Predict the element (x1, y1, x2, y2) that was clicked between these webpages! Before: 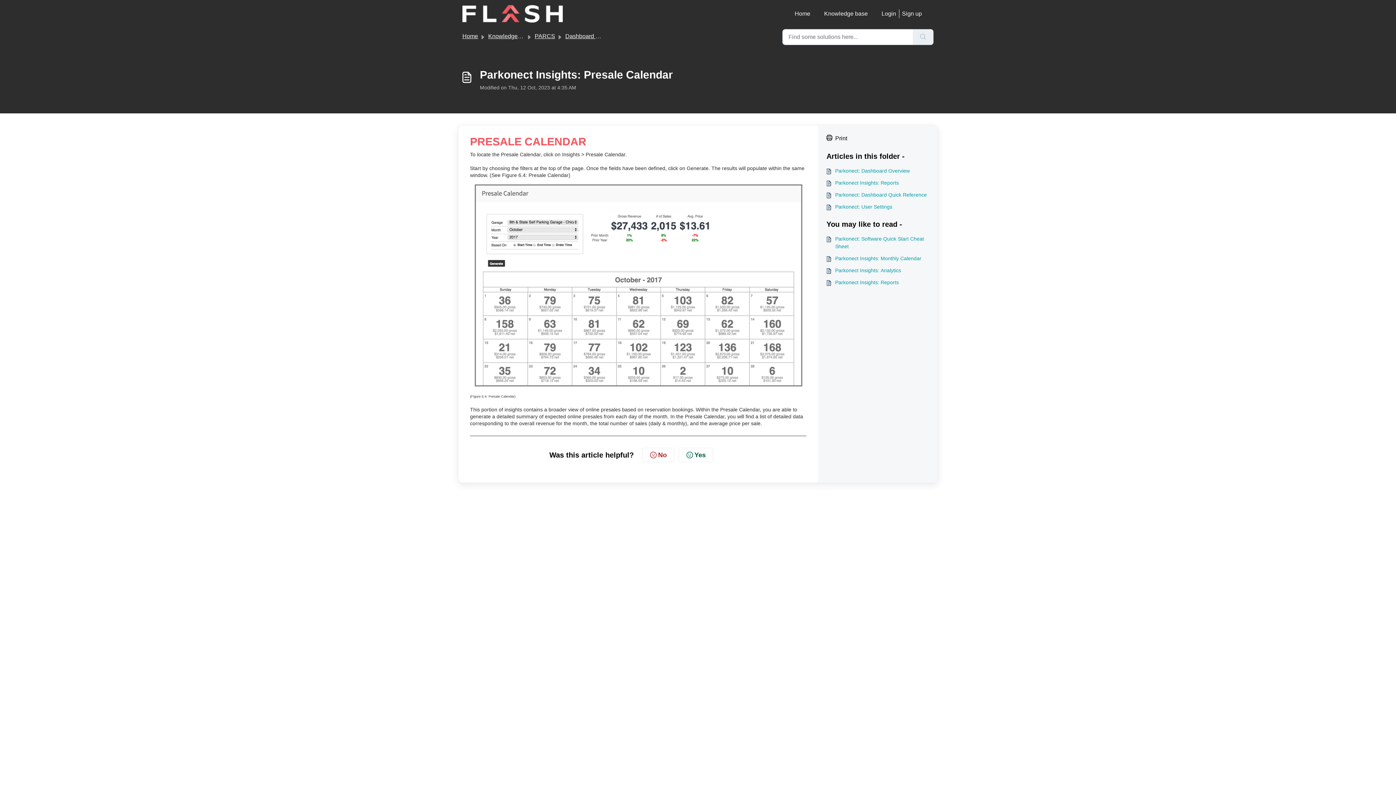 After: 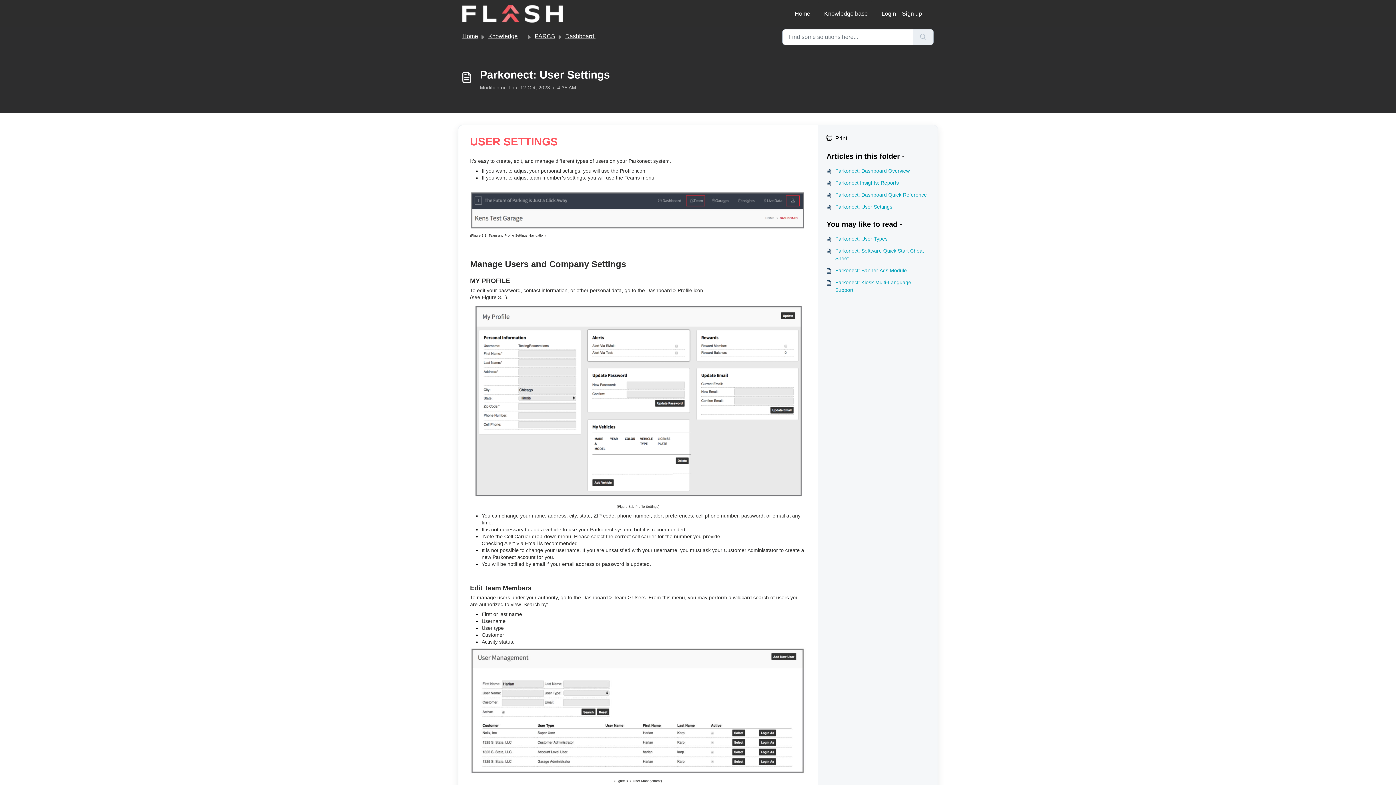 Action: label: Parkonect: User Settings bbox: (826, 203, 929, 210)